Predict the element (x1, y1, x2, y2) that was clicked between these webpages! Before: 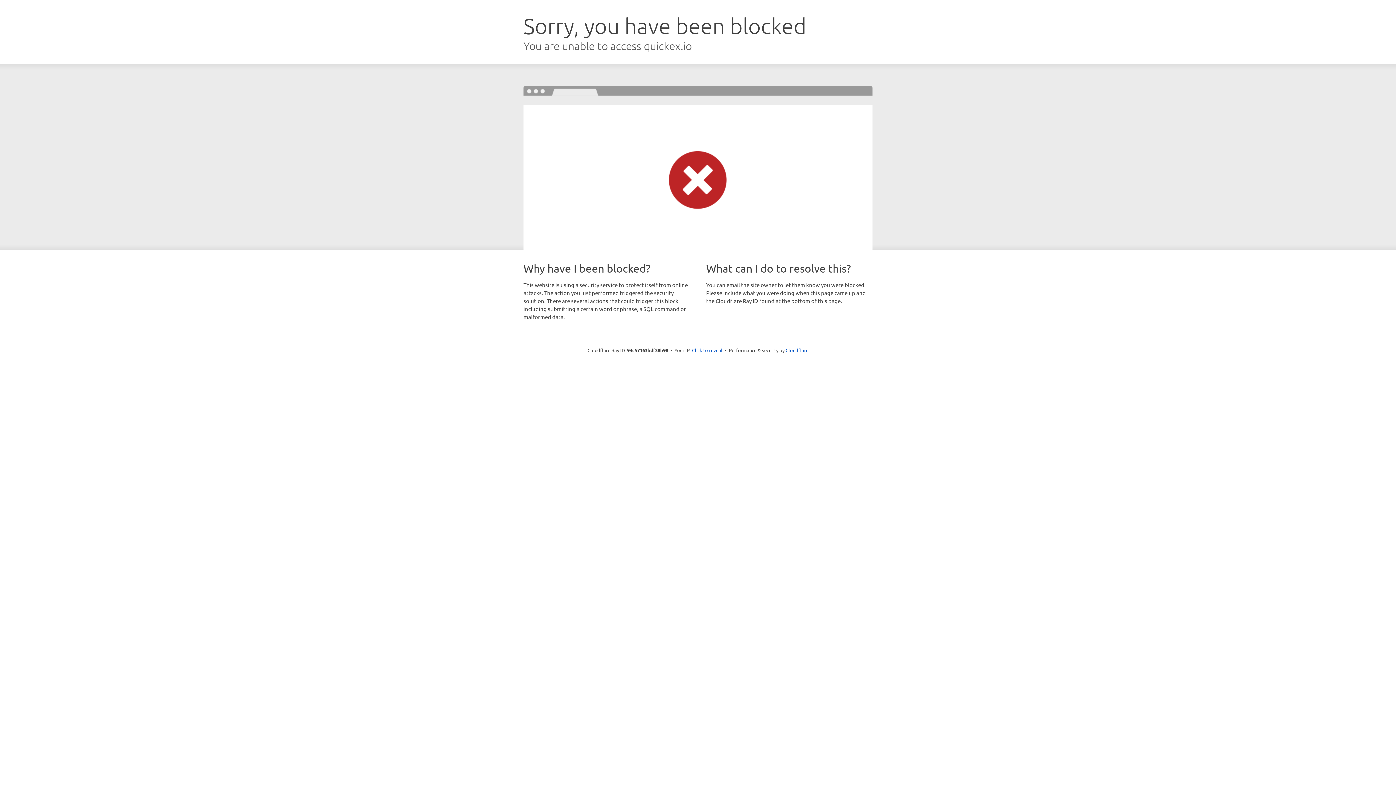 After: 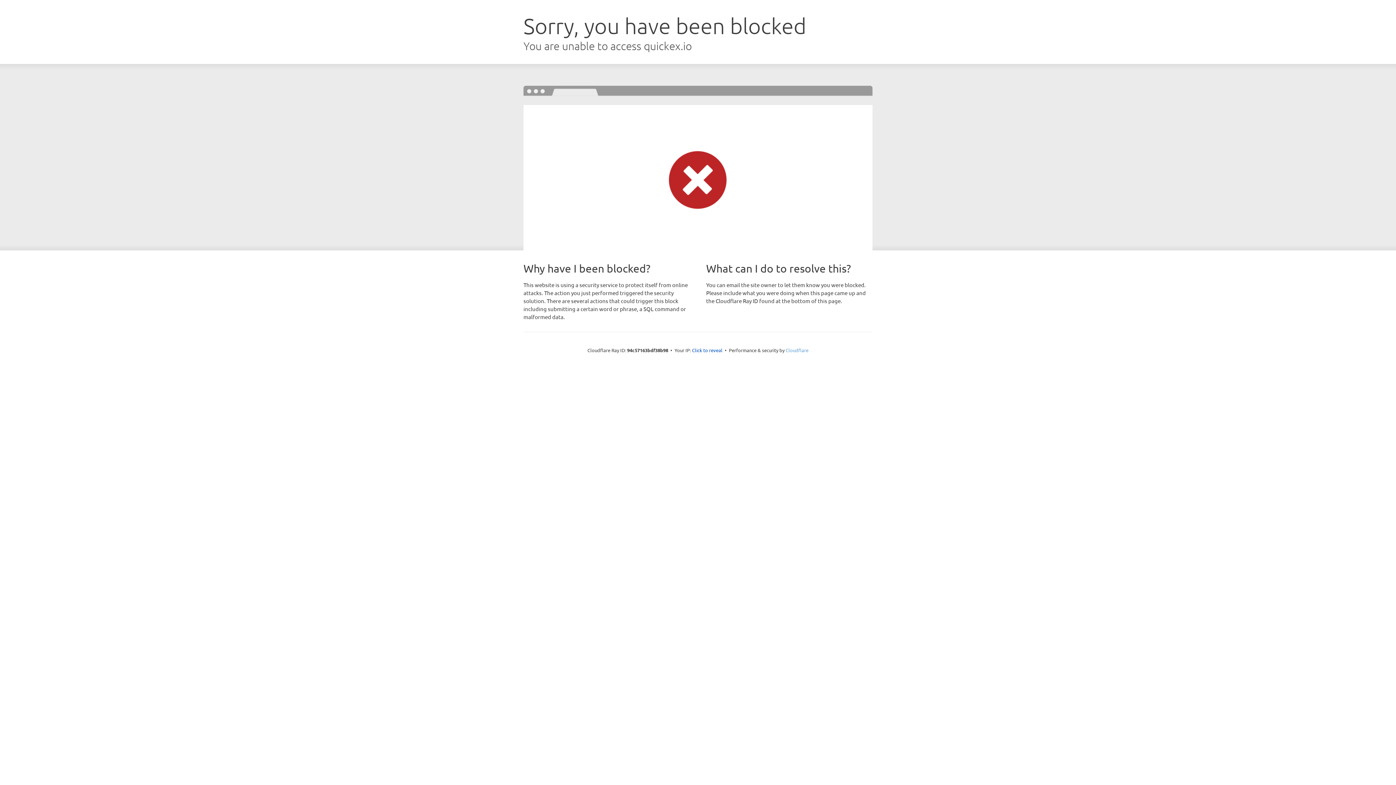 Action: bbox: (785, 347, 808, 353) label: Cloudflare